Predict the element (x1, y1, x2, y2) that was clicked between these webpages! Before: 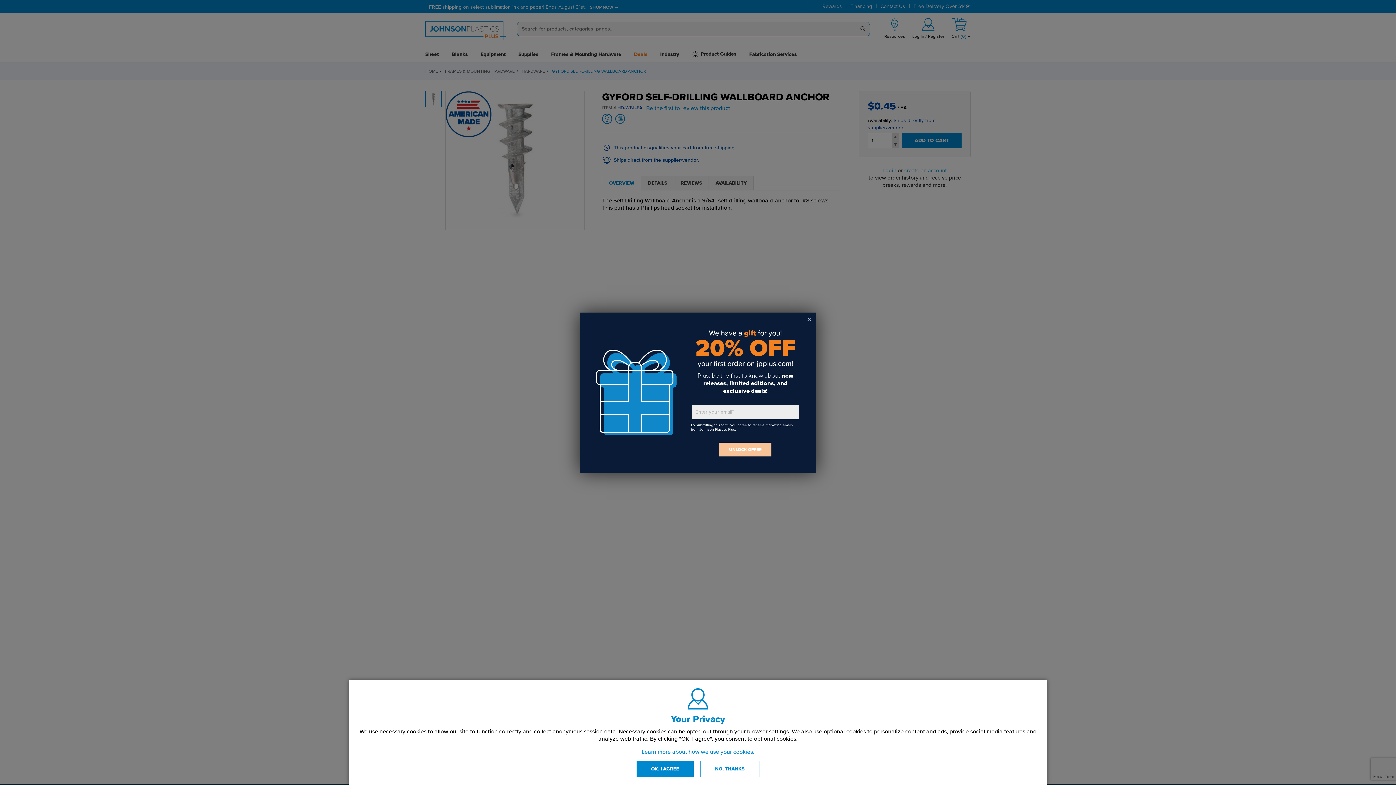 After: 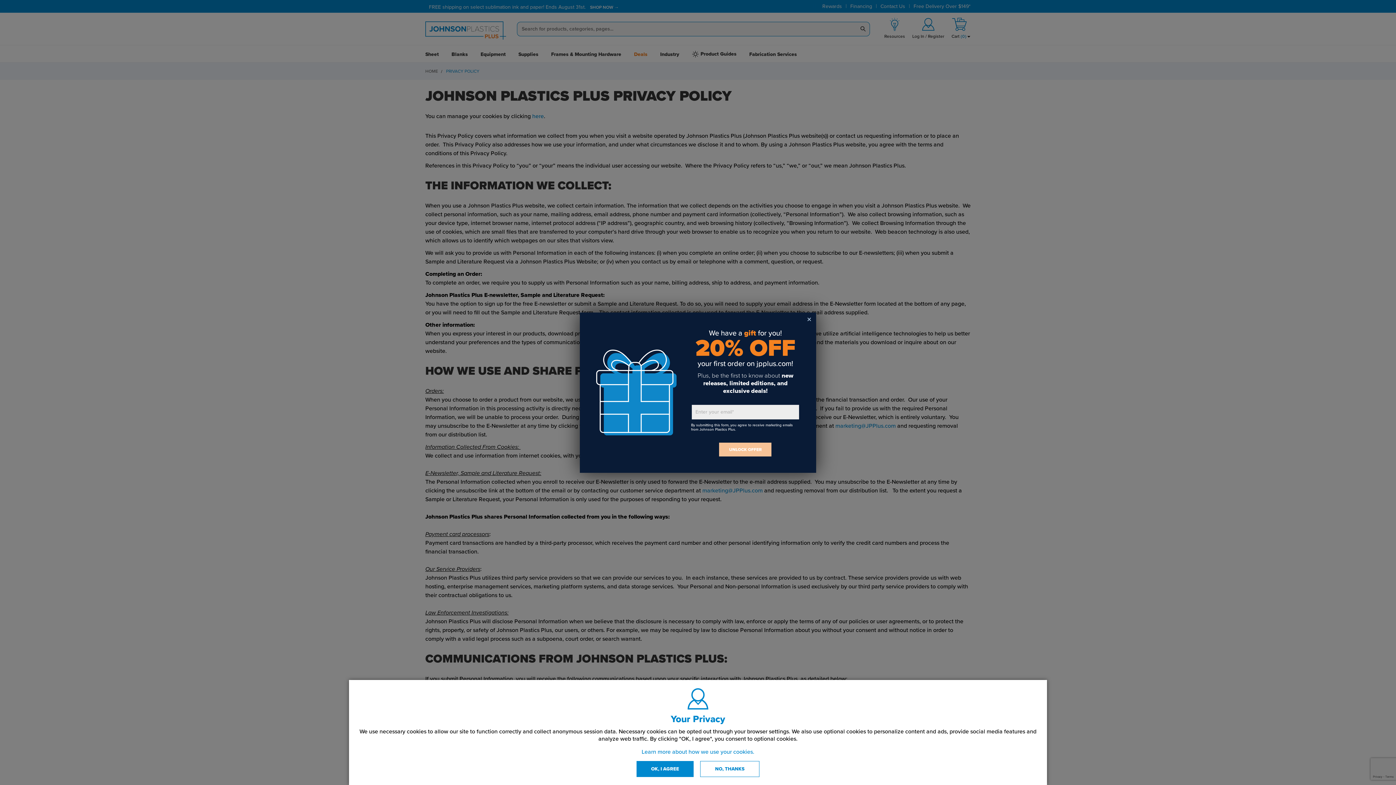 Action: label: Learn more about how we use your cookies. bbox: (641, 748, 754, 756)